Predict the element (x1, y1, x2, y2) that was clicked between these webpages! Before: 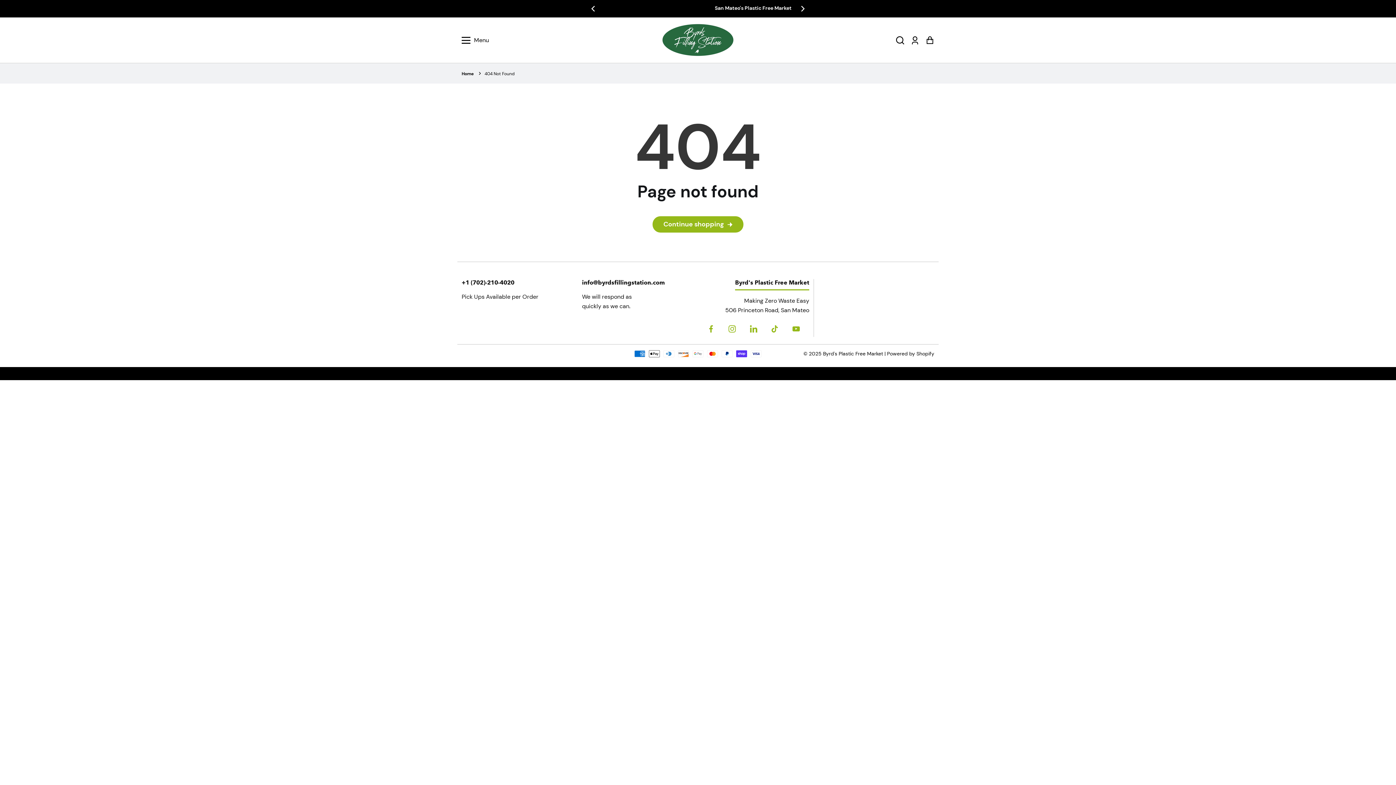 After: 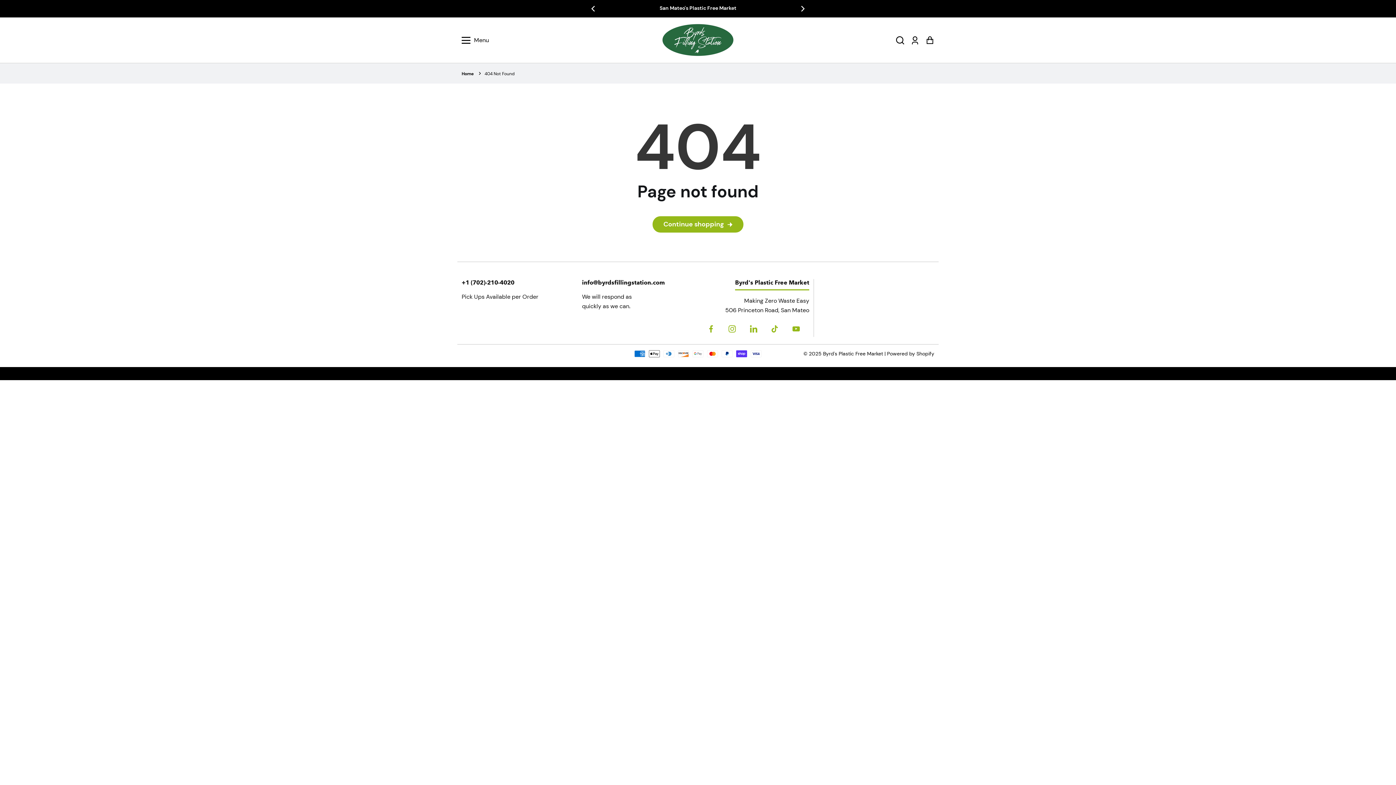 Action: bbox: (585, 0, 601, 16) label: Previous